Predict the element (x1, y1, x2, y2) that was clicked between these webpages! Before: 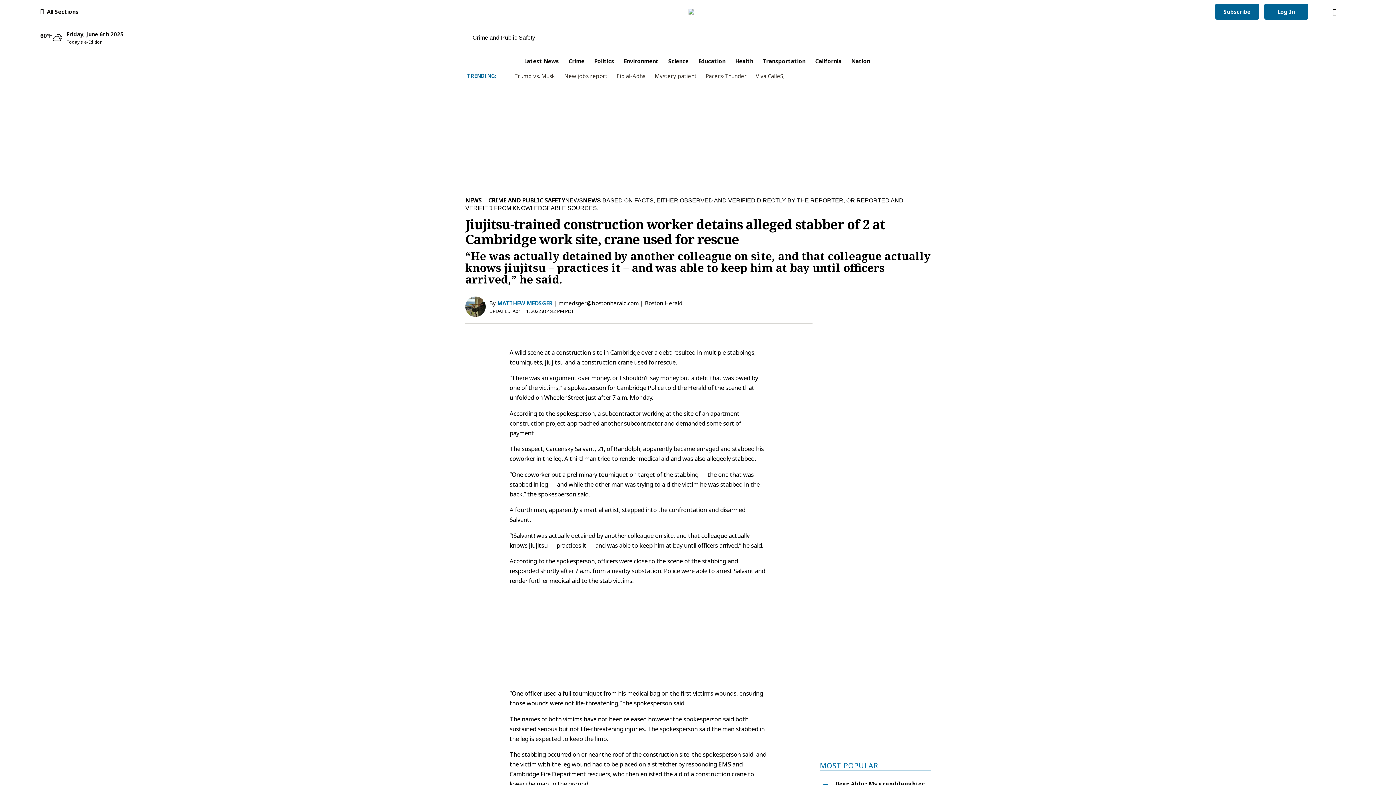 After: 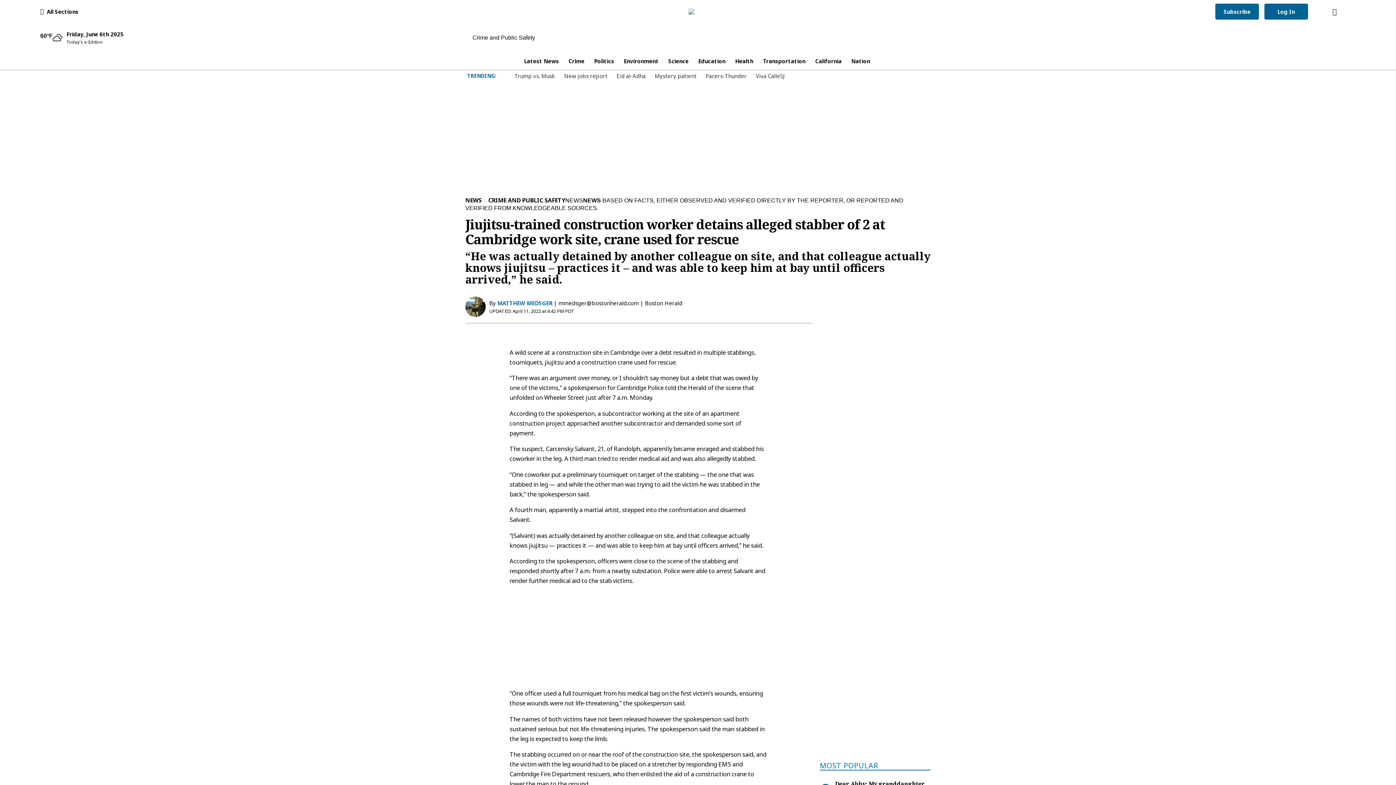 Action: bbox: (66, 40, 123, 44) label: Today's e-Edition